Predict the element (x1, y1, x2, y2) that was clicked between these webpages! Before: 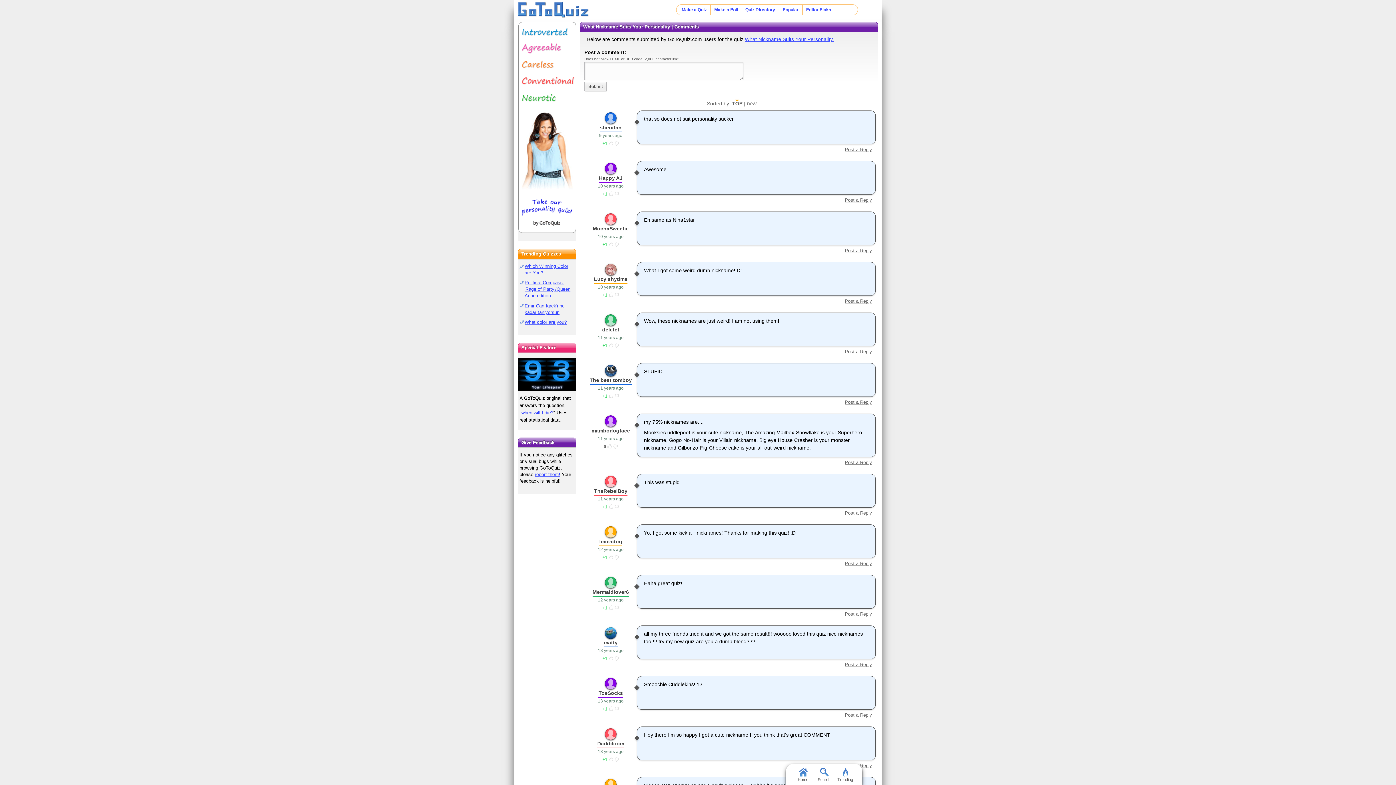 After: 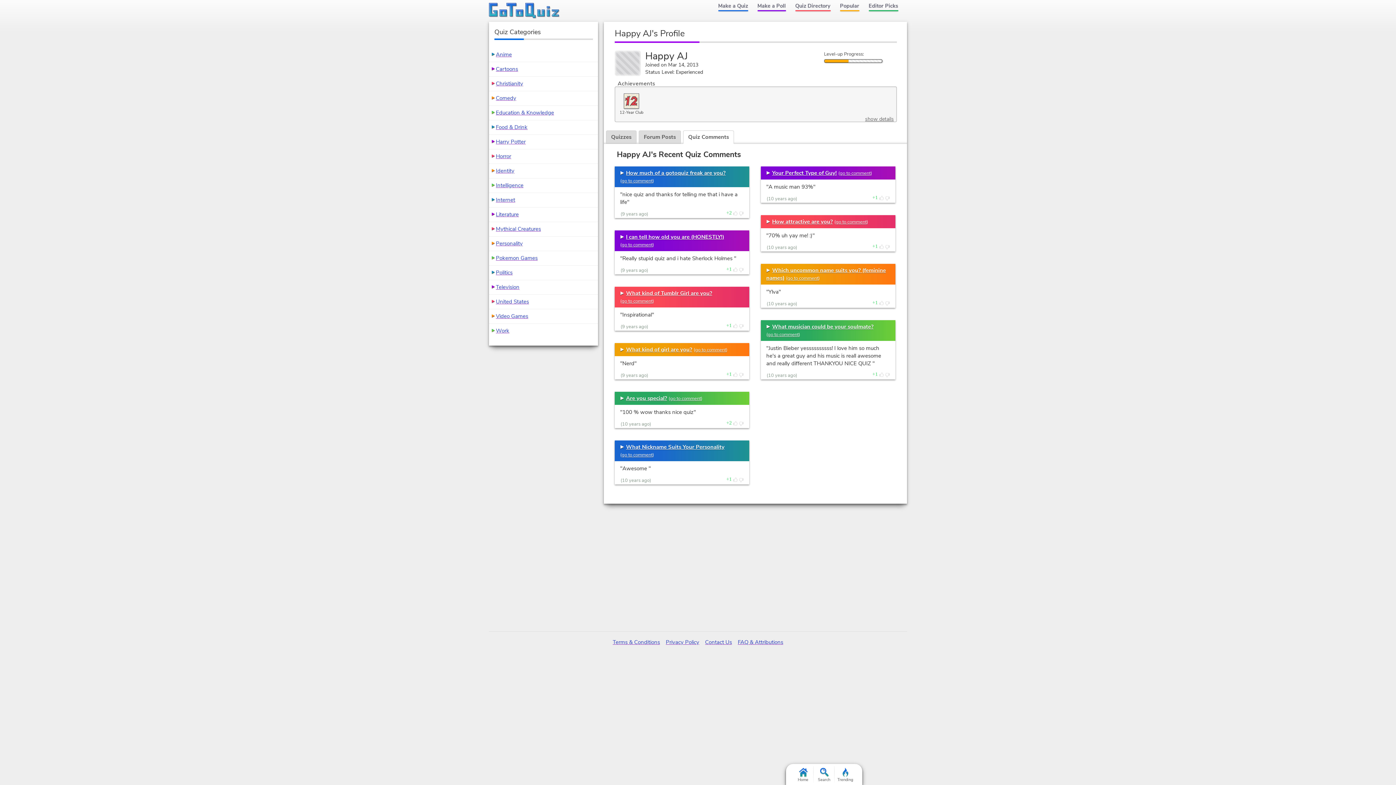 Action: label: Happy AJ bbox: (599, 174, 622, 183)